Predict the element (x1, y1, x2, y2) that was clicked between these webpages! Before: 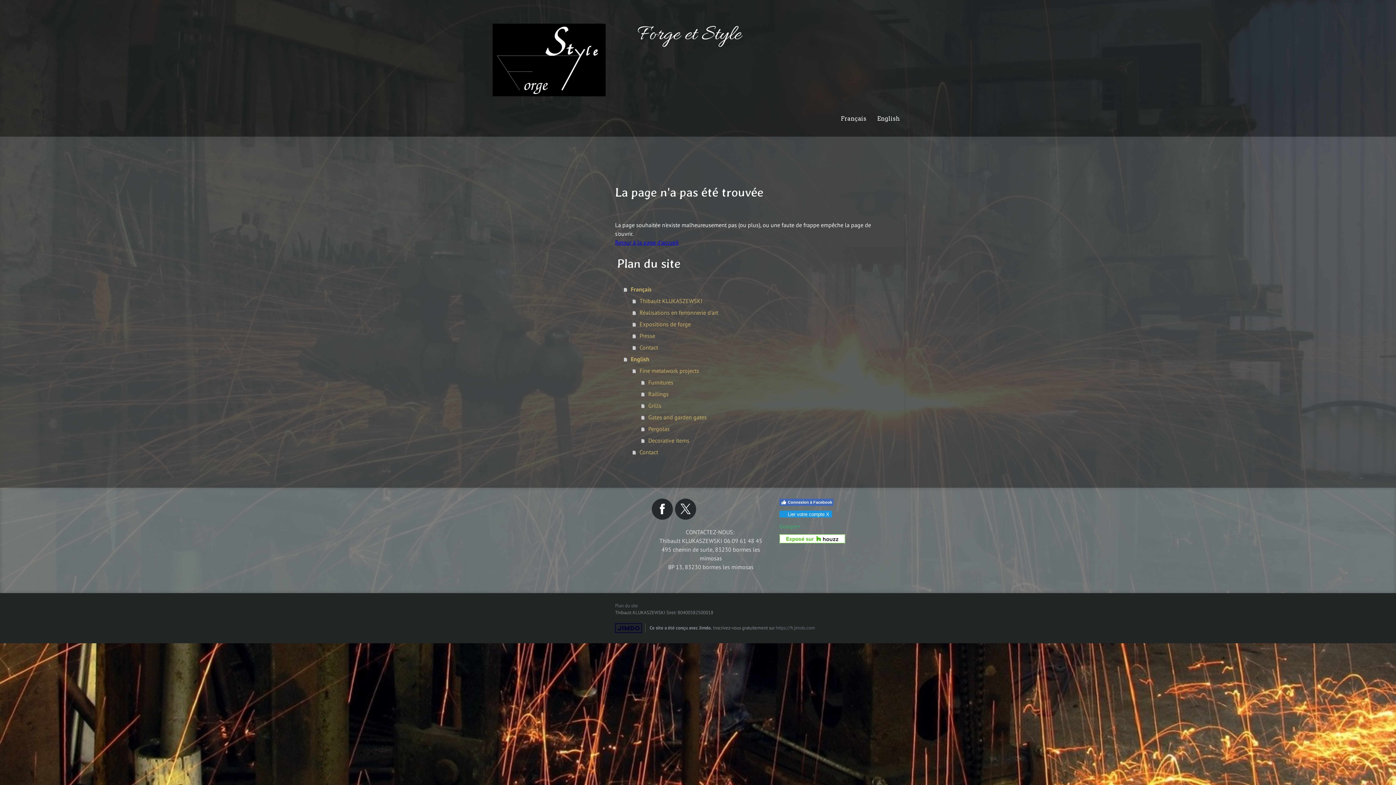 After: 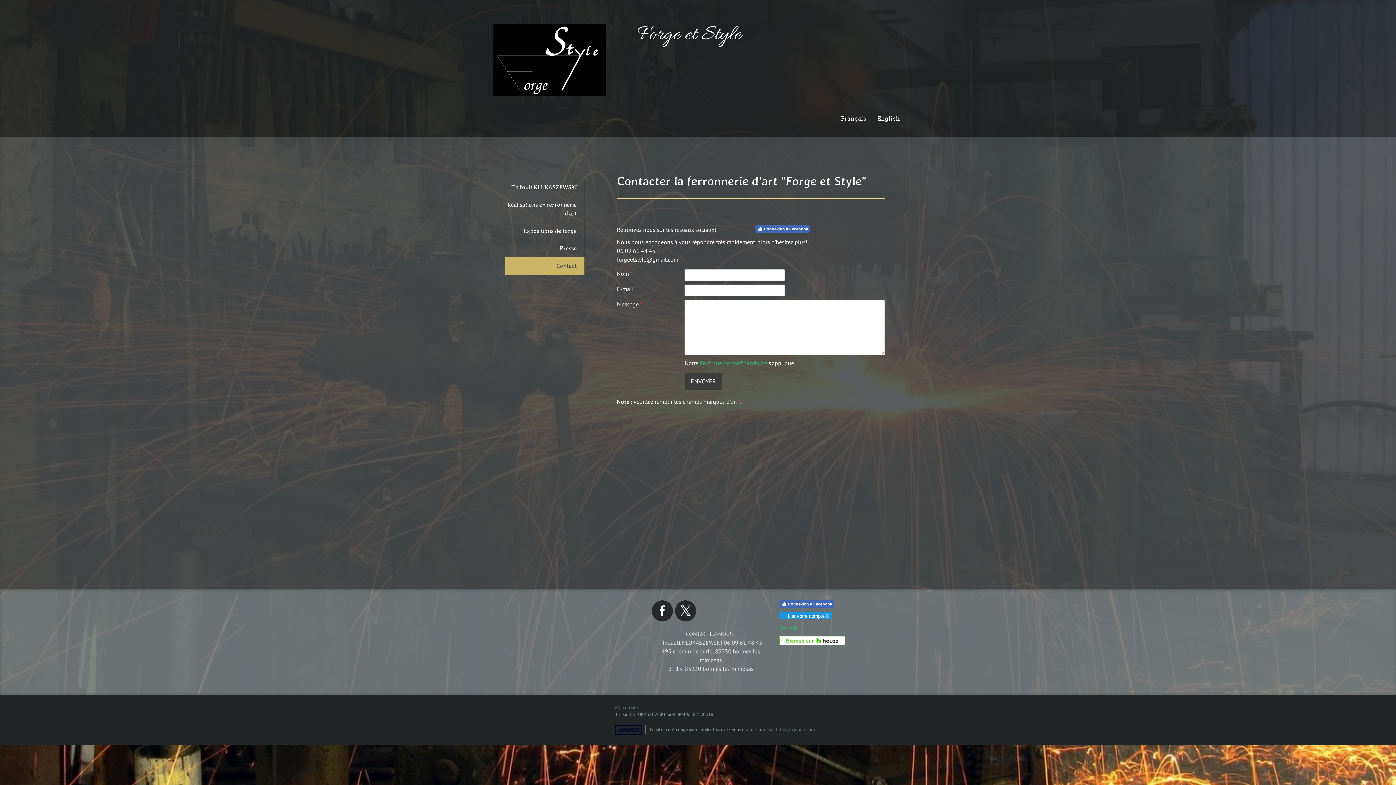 Action: label: Contact bbox: (632, 341, 886, 353)